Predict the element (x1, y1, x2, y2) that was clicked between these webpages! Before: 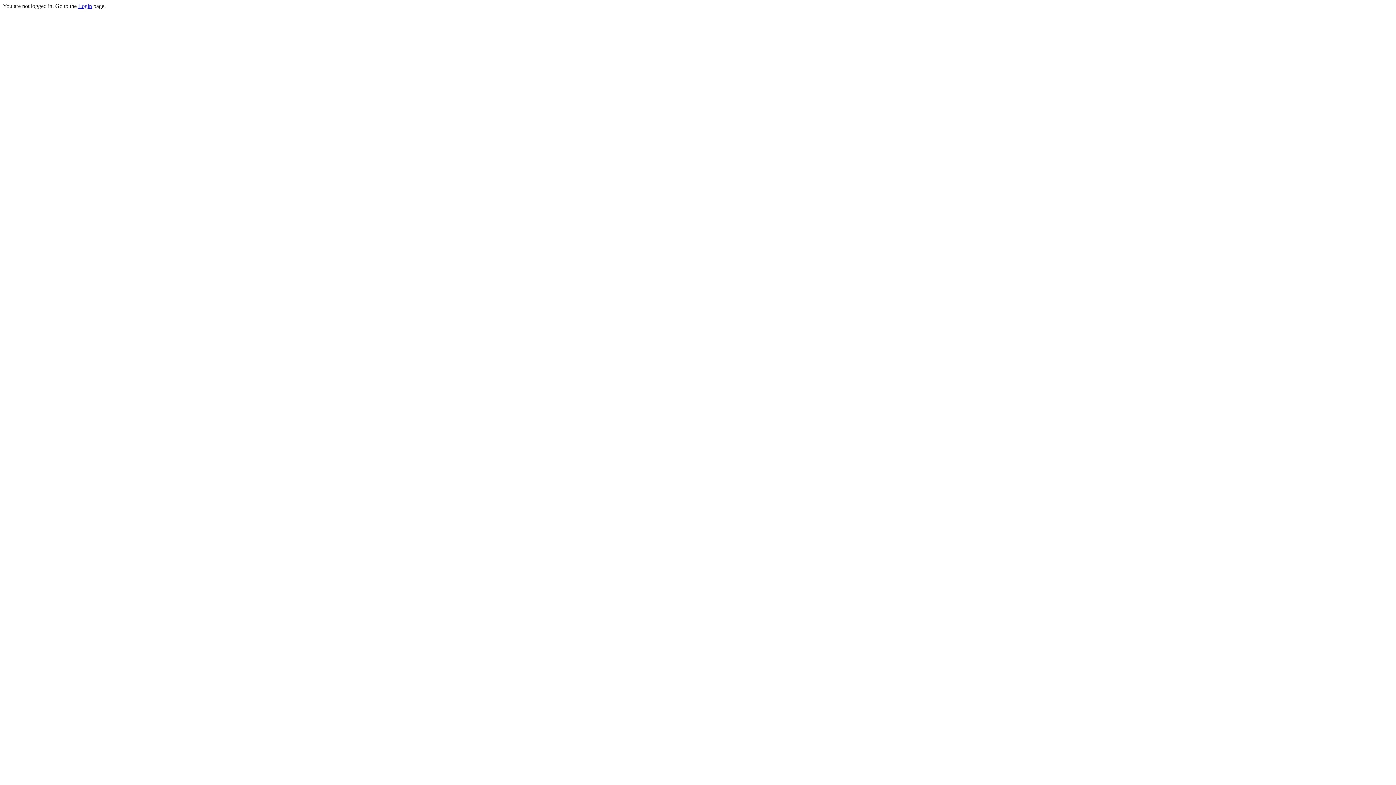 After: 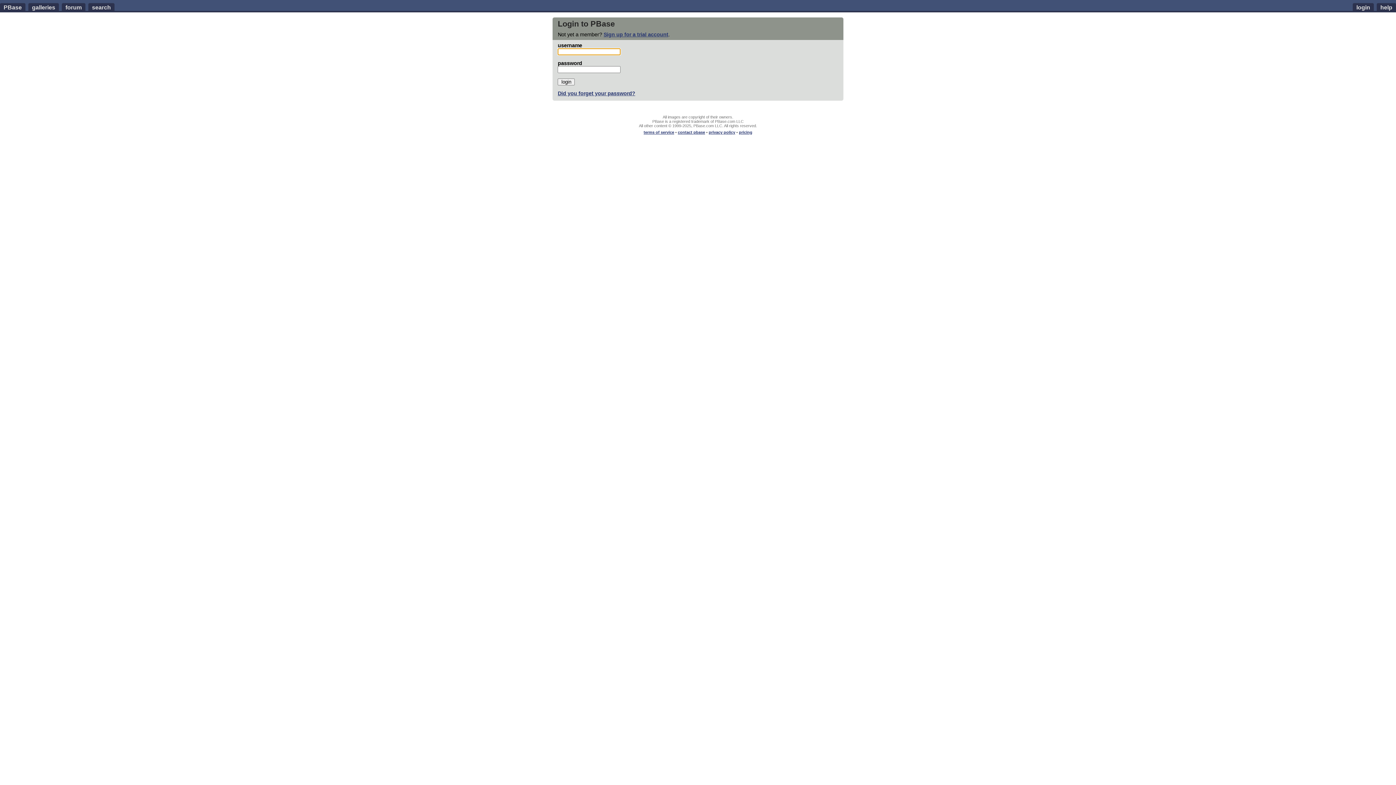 Action: label: Login bbox: (78, 2, 92, 9)